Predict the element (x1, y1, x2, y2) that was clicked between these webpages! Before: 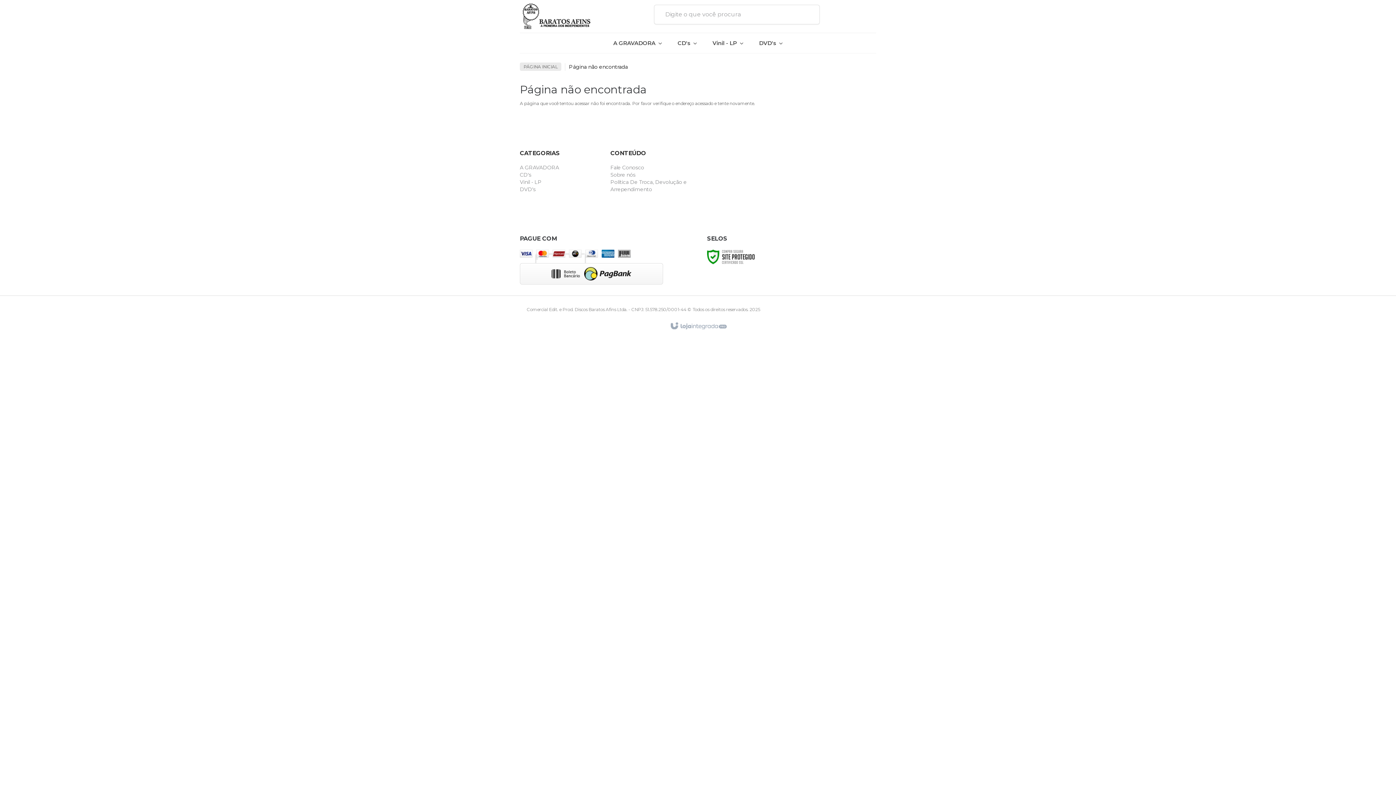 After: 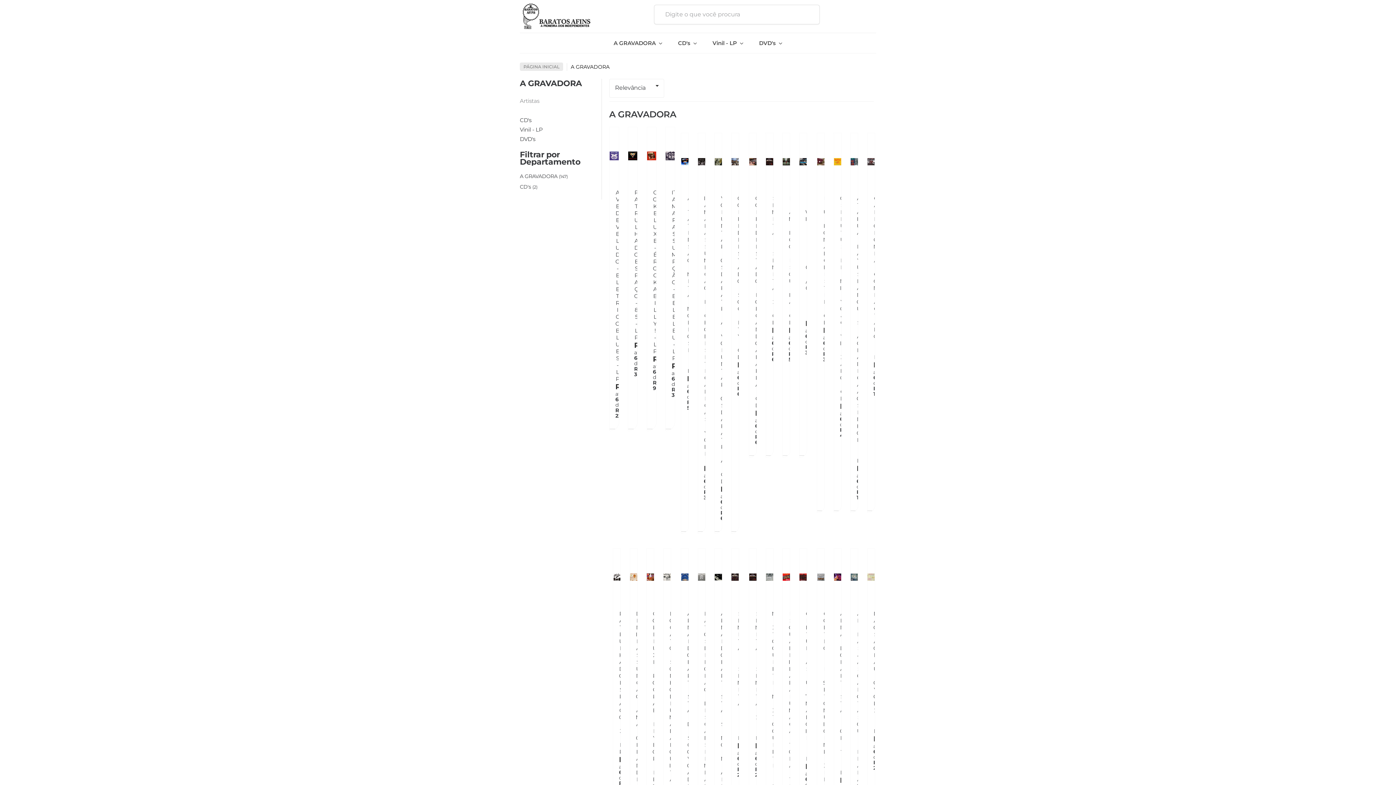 Action: bbox: (520, 164, 559, 170) label: A GRAVADORA